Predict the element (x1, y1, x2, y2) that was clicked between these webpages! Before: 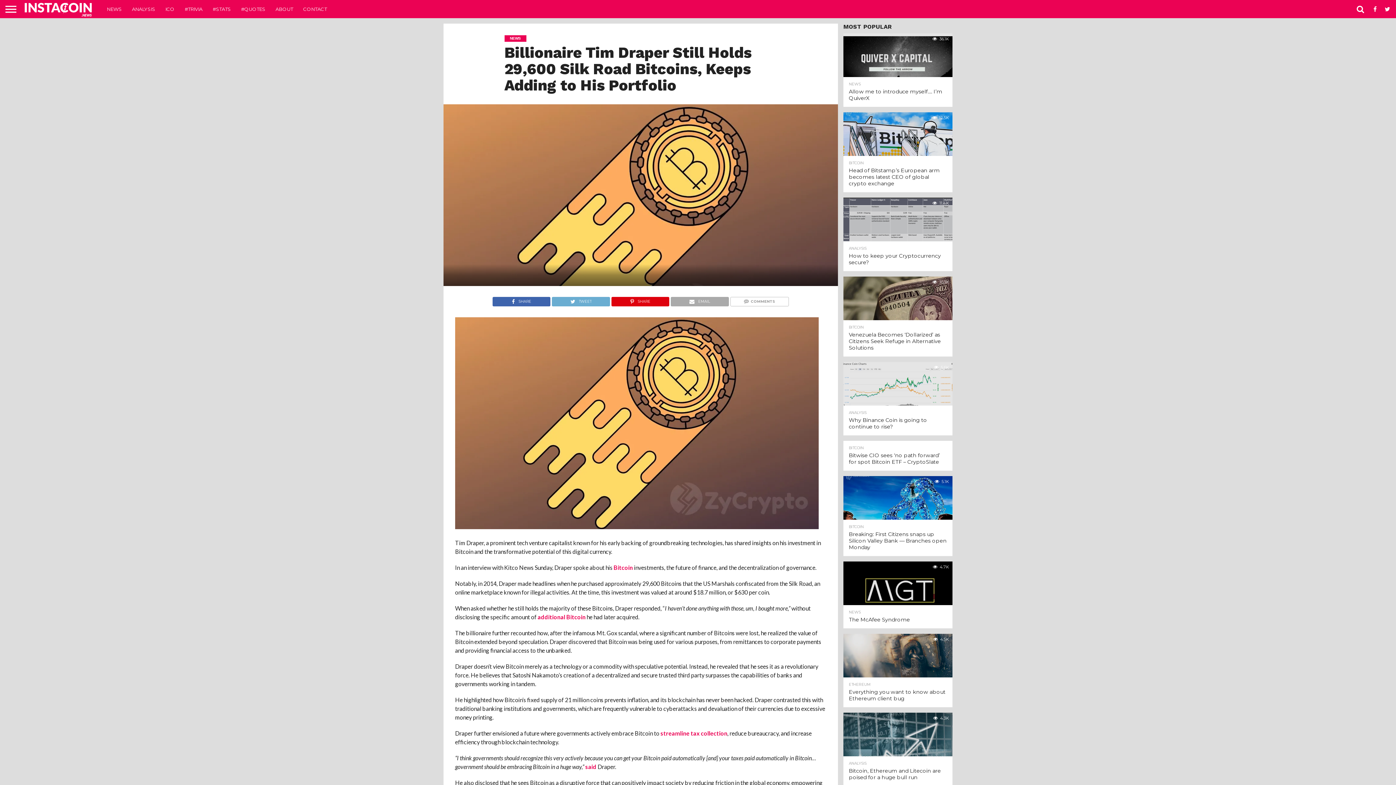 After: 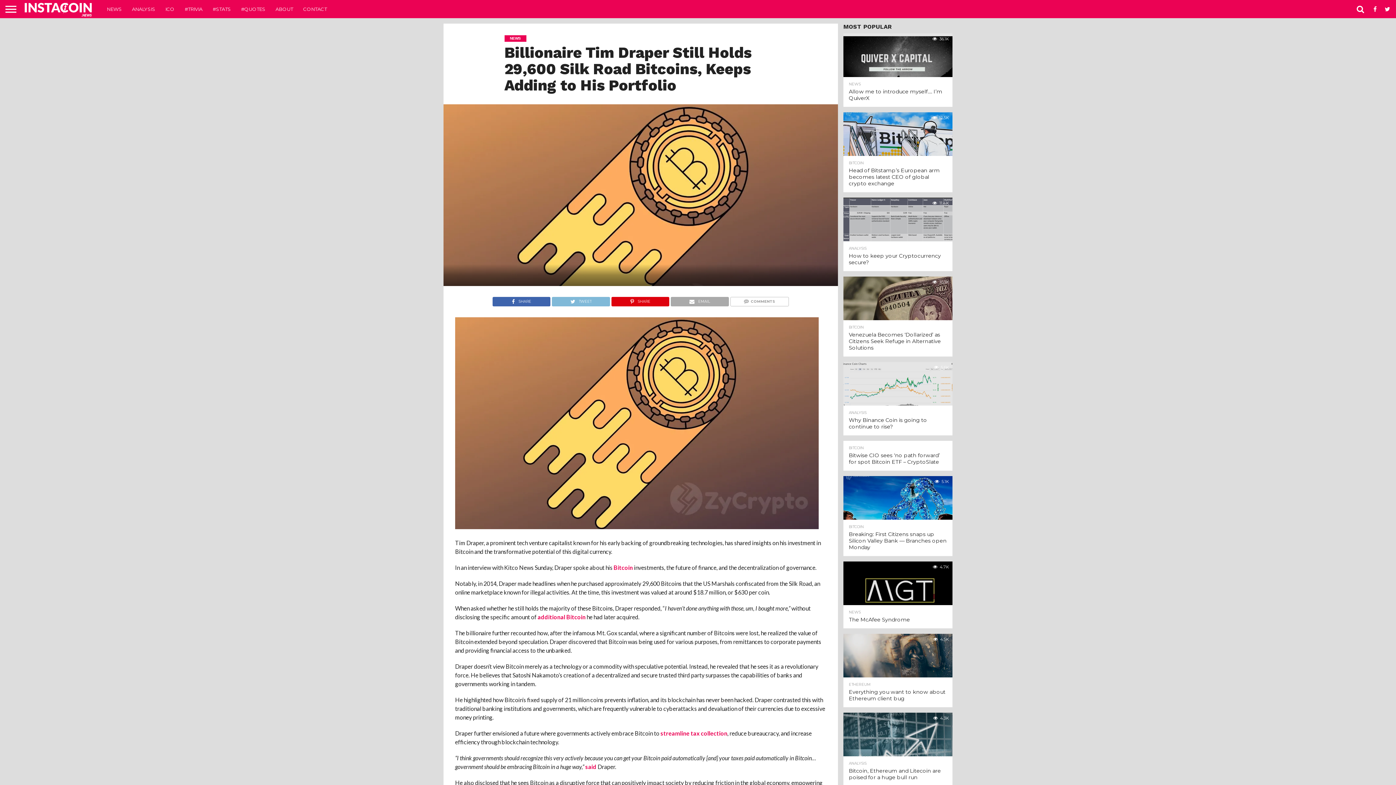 Action: label: TWEET bbox: (551, 296, 610, 303)